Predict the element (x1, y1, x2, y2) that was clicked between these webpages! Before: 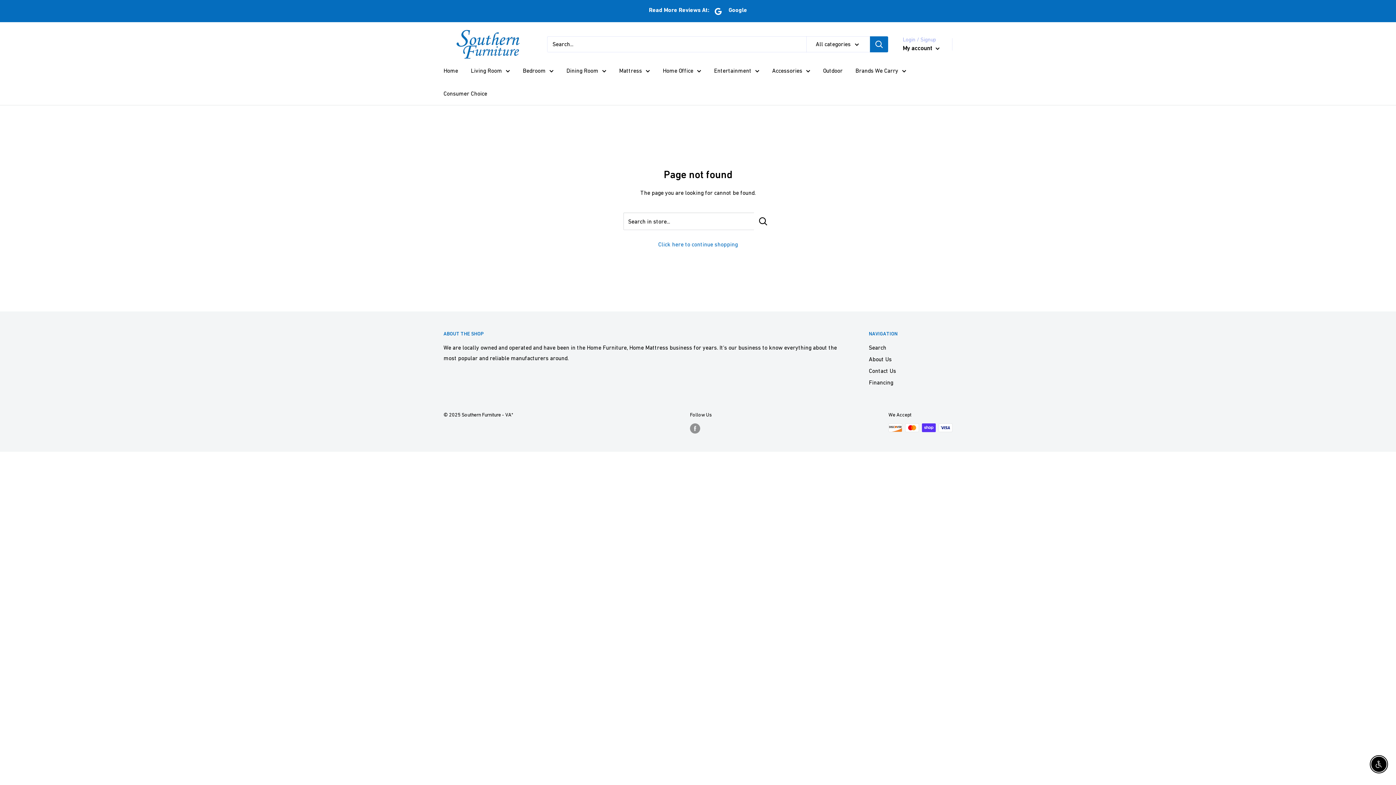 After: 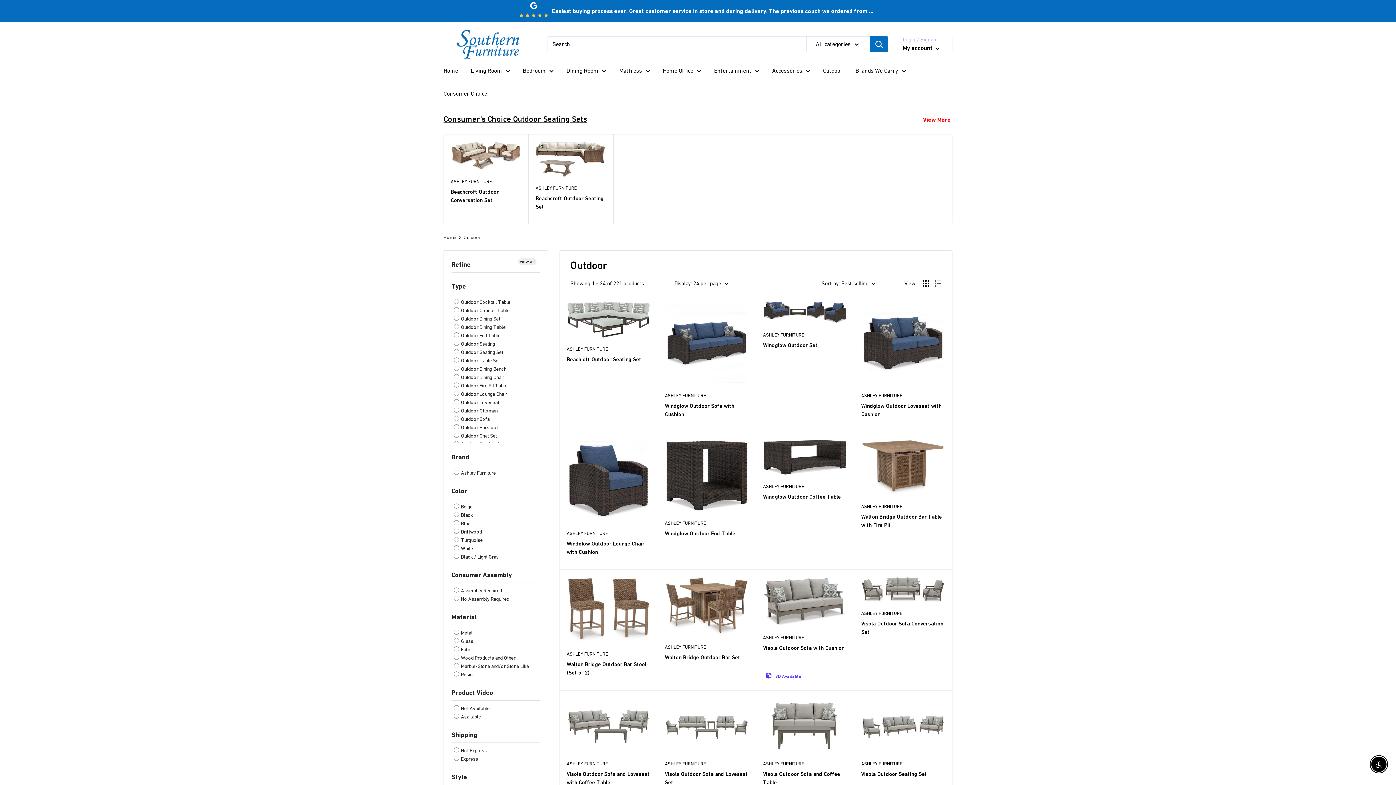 Action: label: Outdoor bbox: (823, 65, 842, 75)